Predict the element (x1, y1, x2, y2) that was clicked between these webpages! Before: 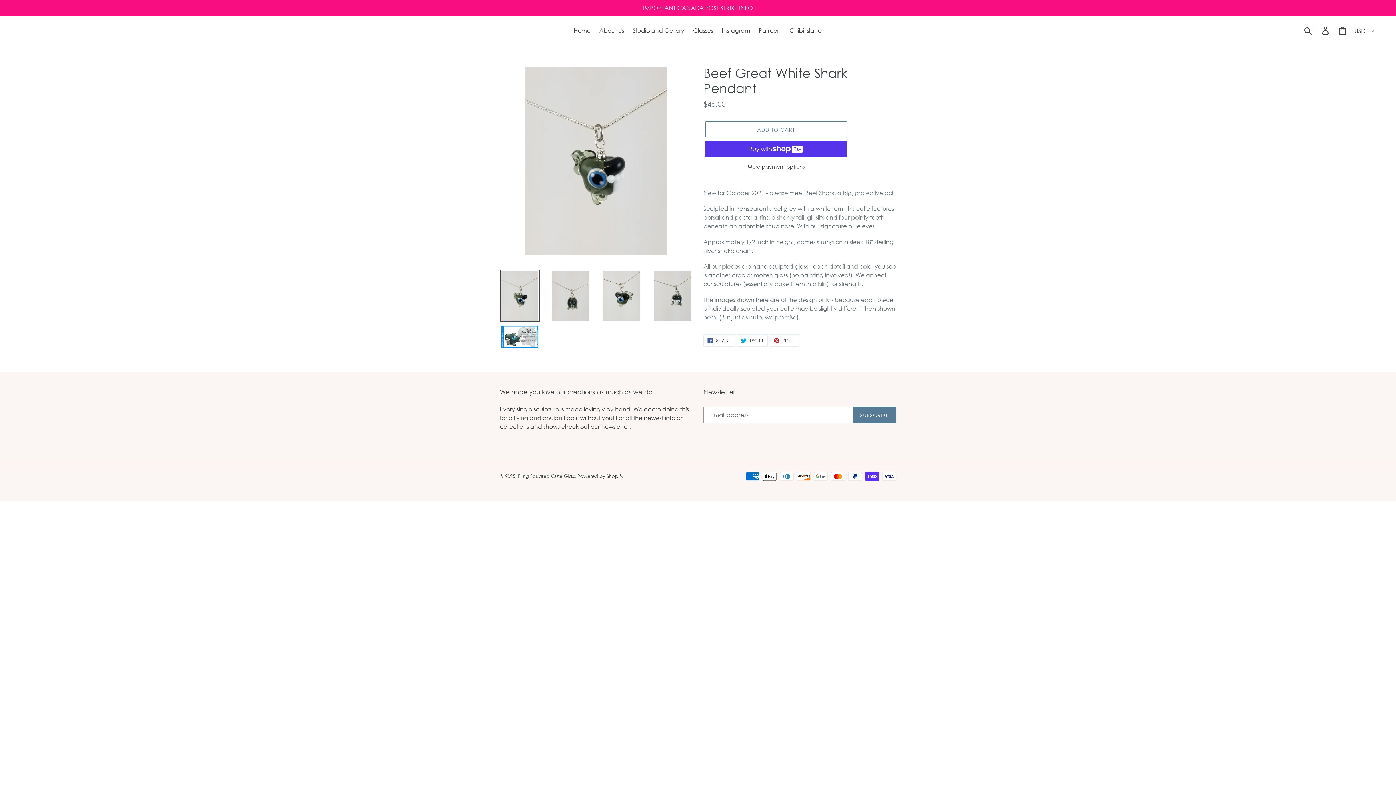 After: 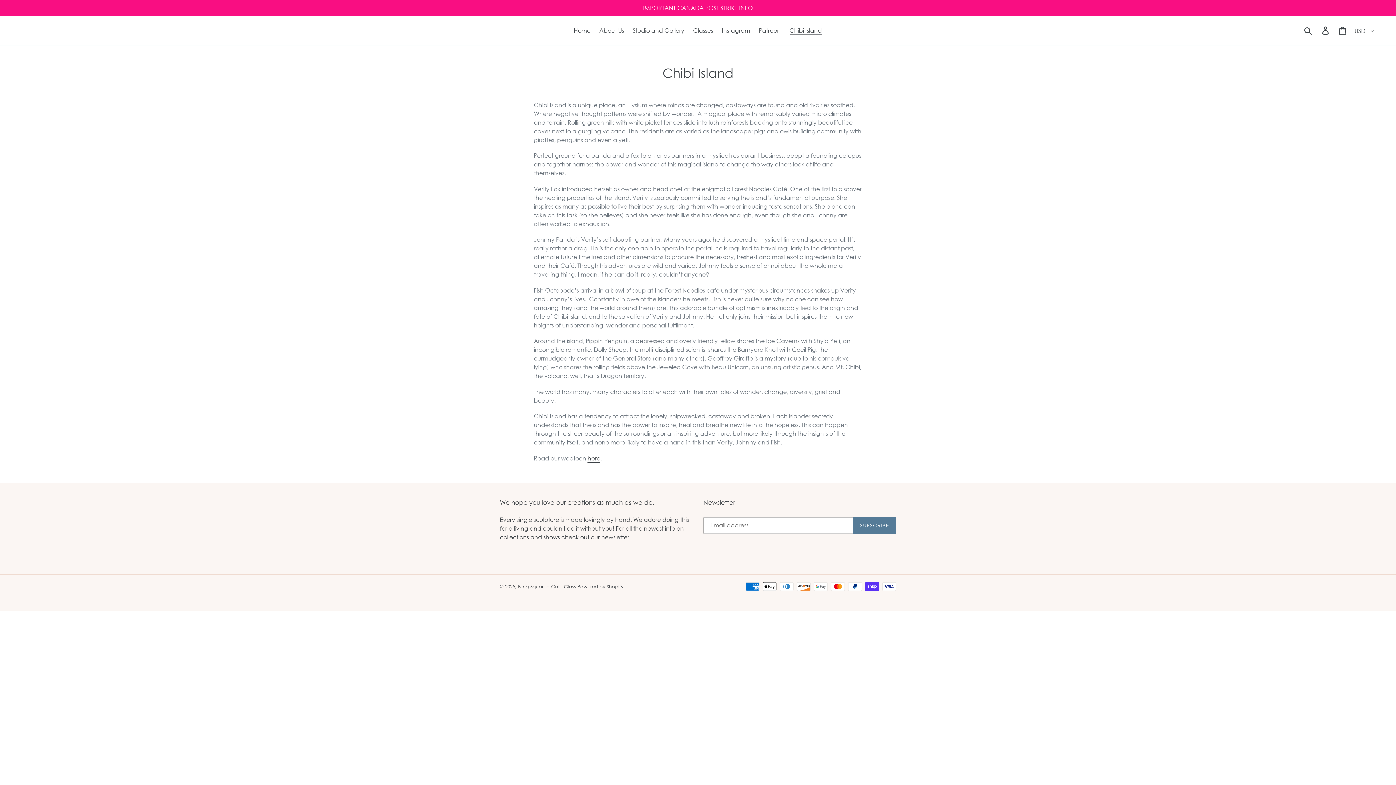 Action: bbox: (786, 25, 825, 36) label: Chibi Island